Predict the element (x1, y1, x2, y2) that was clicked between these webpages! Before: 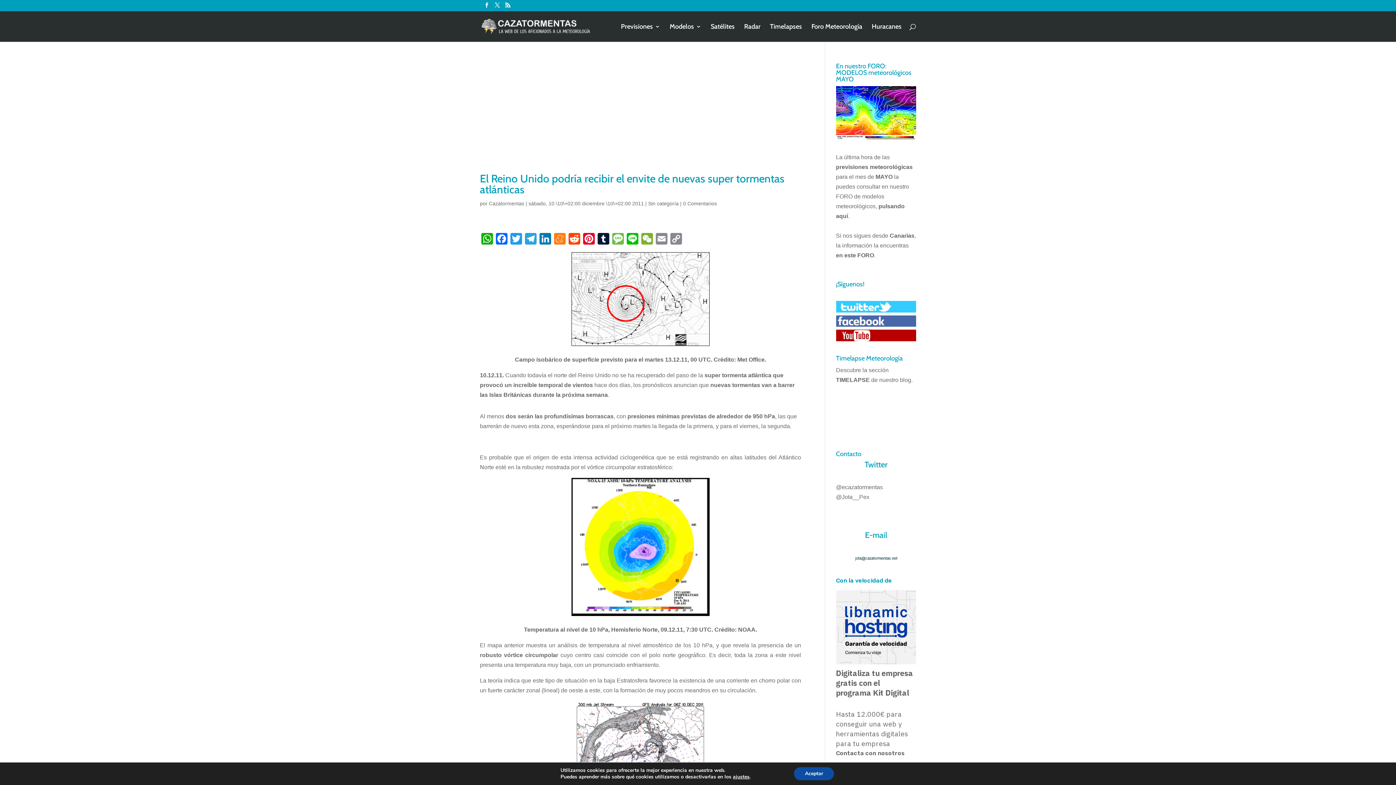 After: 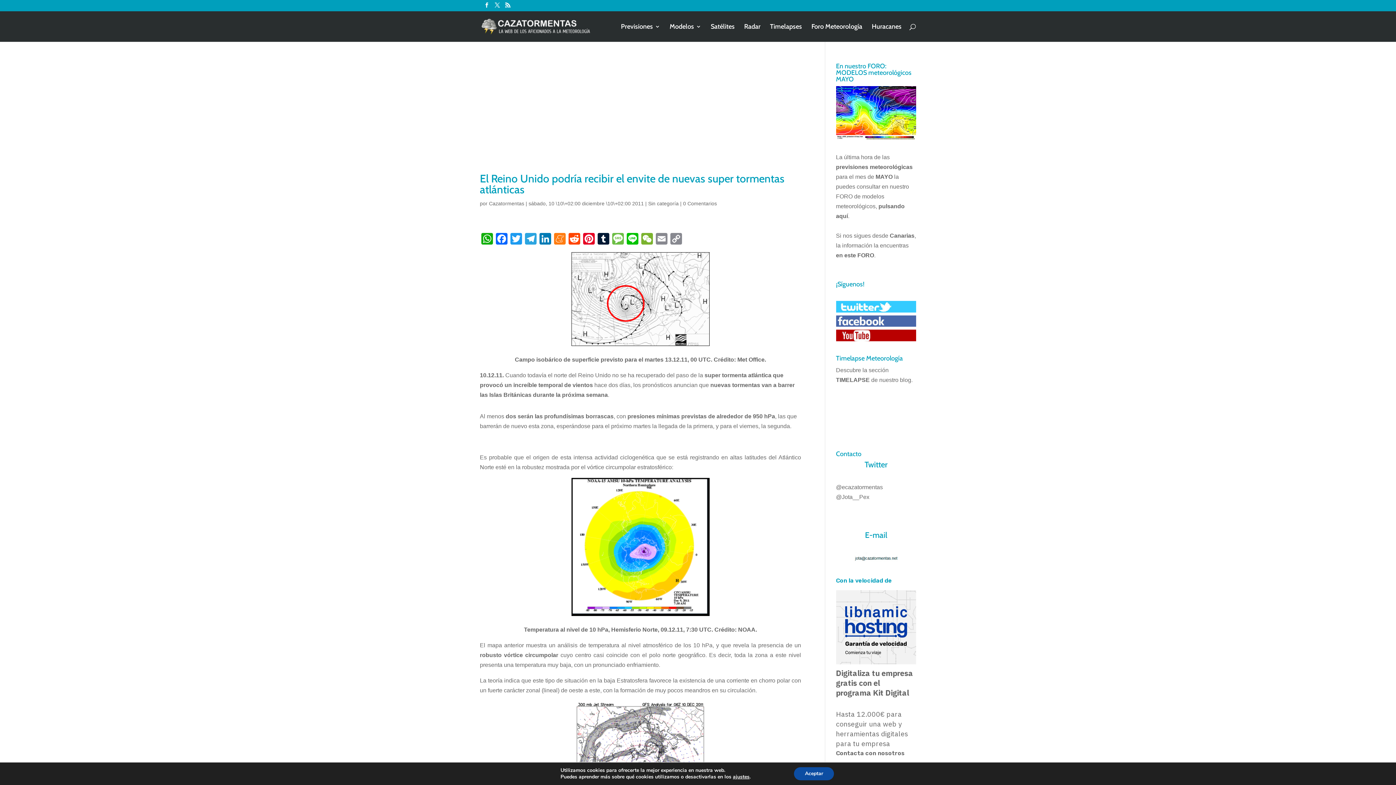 Action: bbox: (836, 590, 916, 664)